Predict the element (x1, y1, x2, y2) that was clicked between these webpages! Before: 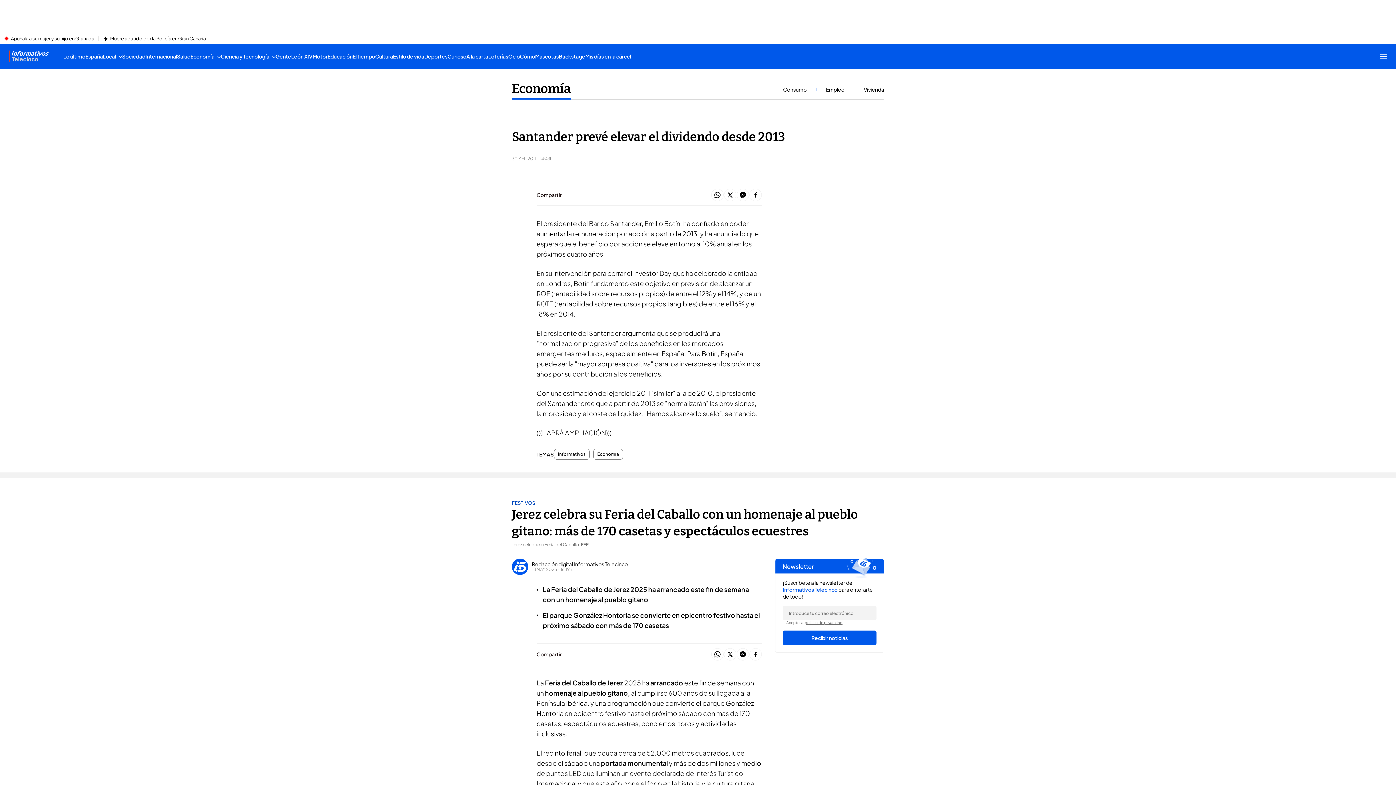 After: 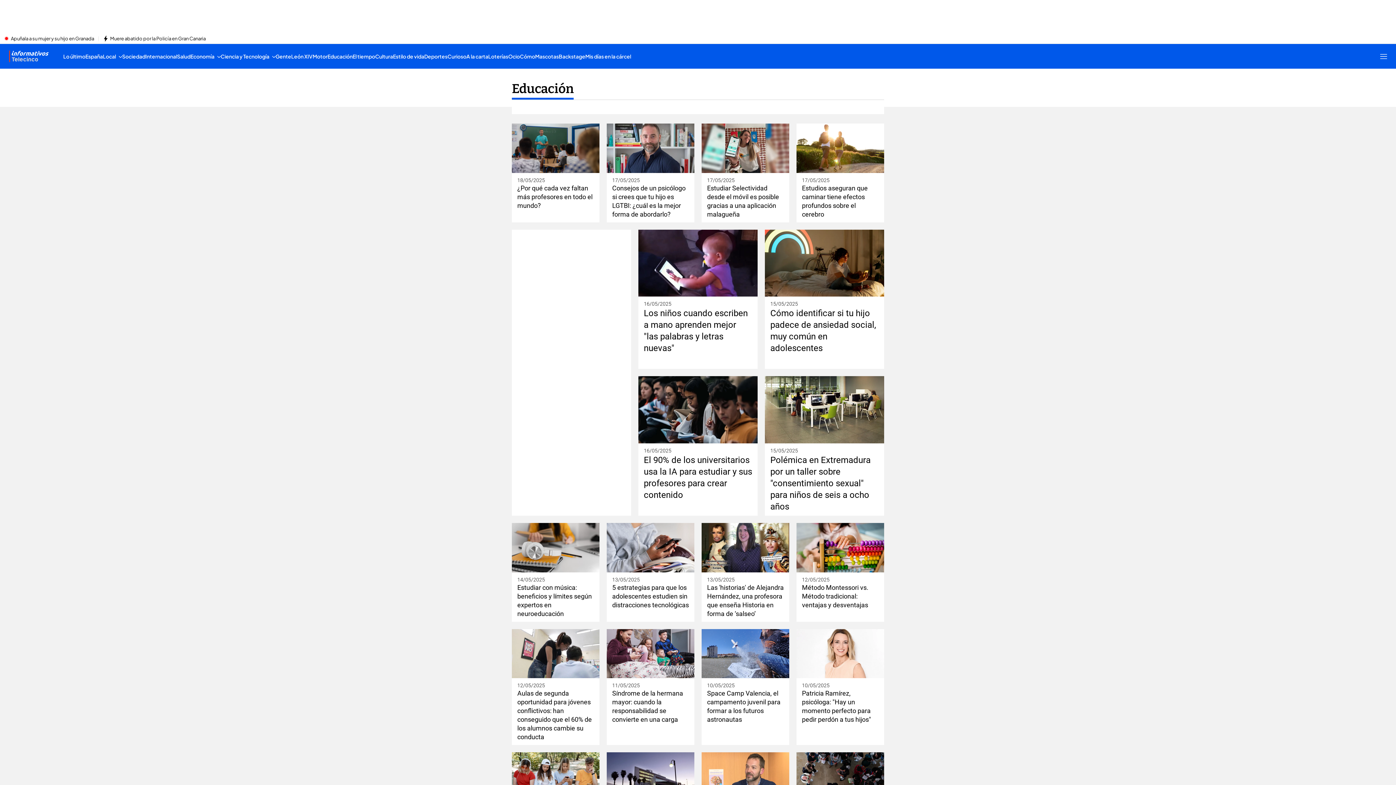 Action: bbox: (327, 44, 352, 68) label: Educación